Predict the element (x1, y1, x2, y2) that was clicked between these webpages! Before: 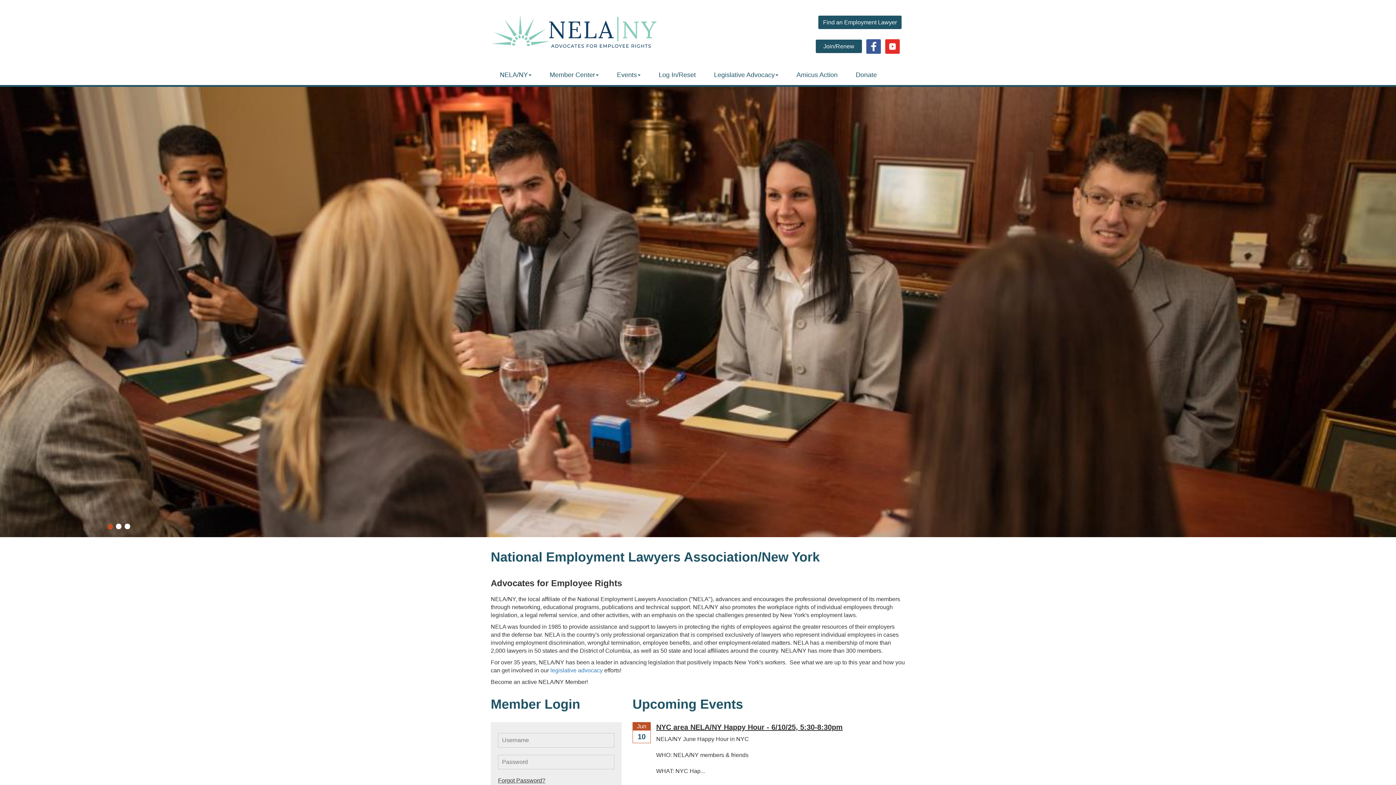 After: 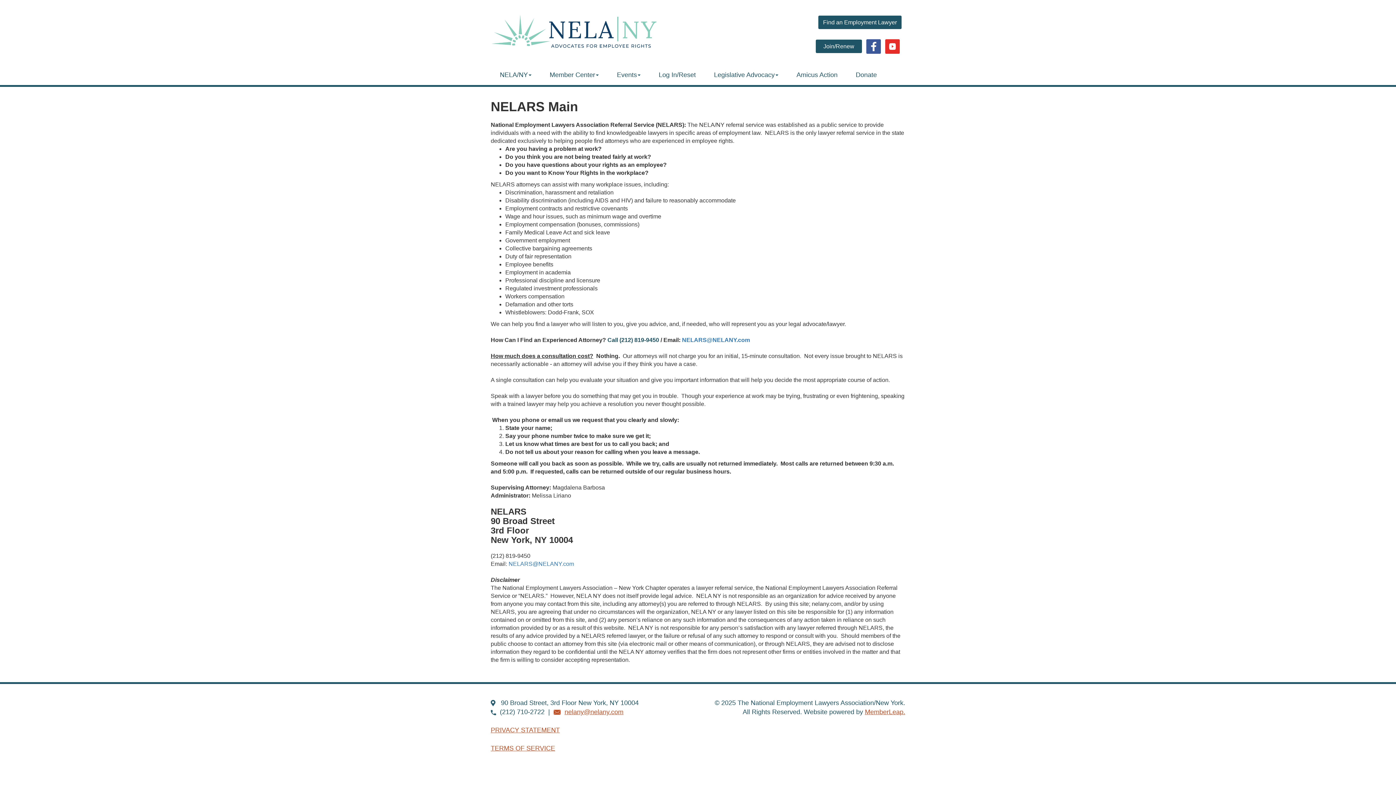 Action: label: Find an Employment Lawyer bbox: (818, 15, 901, 29)